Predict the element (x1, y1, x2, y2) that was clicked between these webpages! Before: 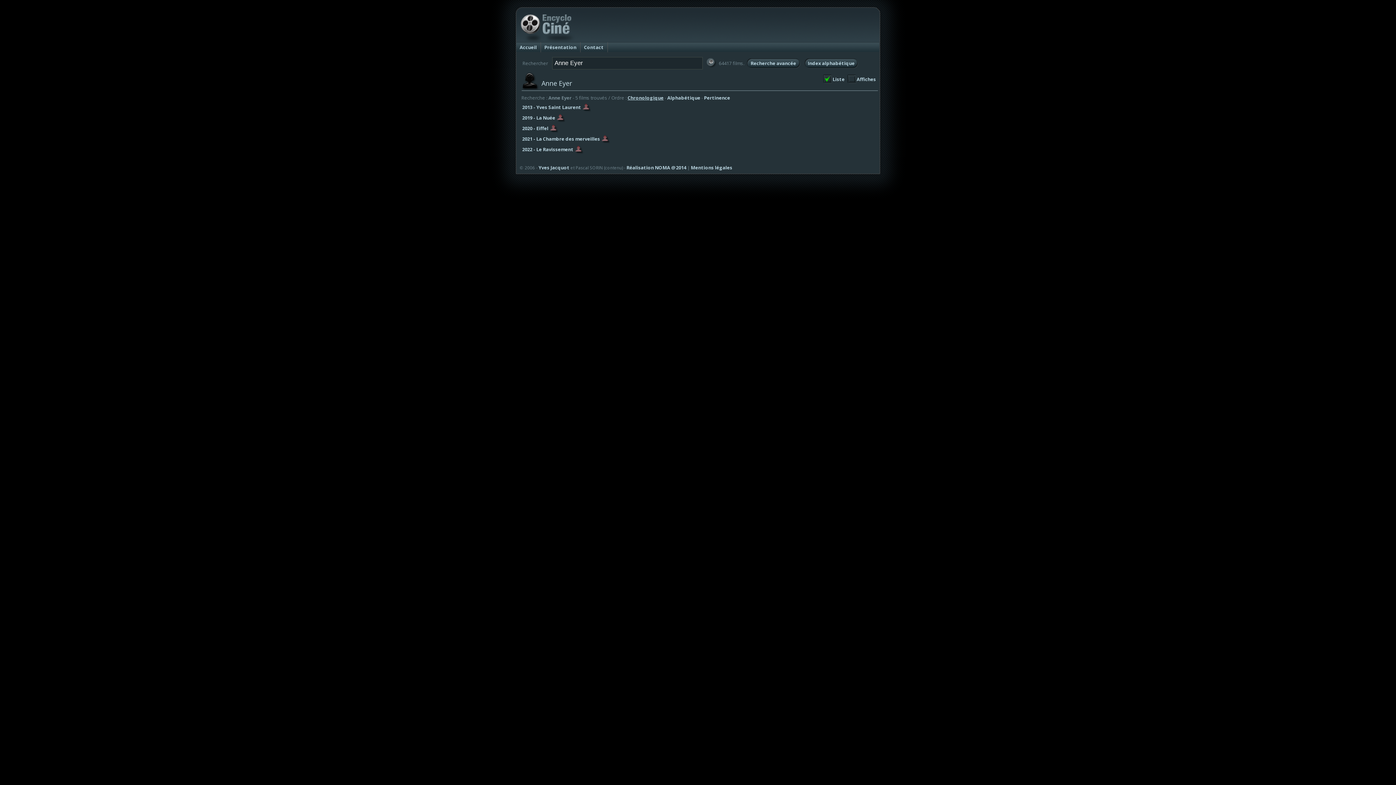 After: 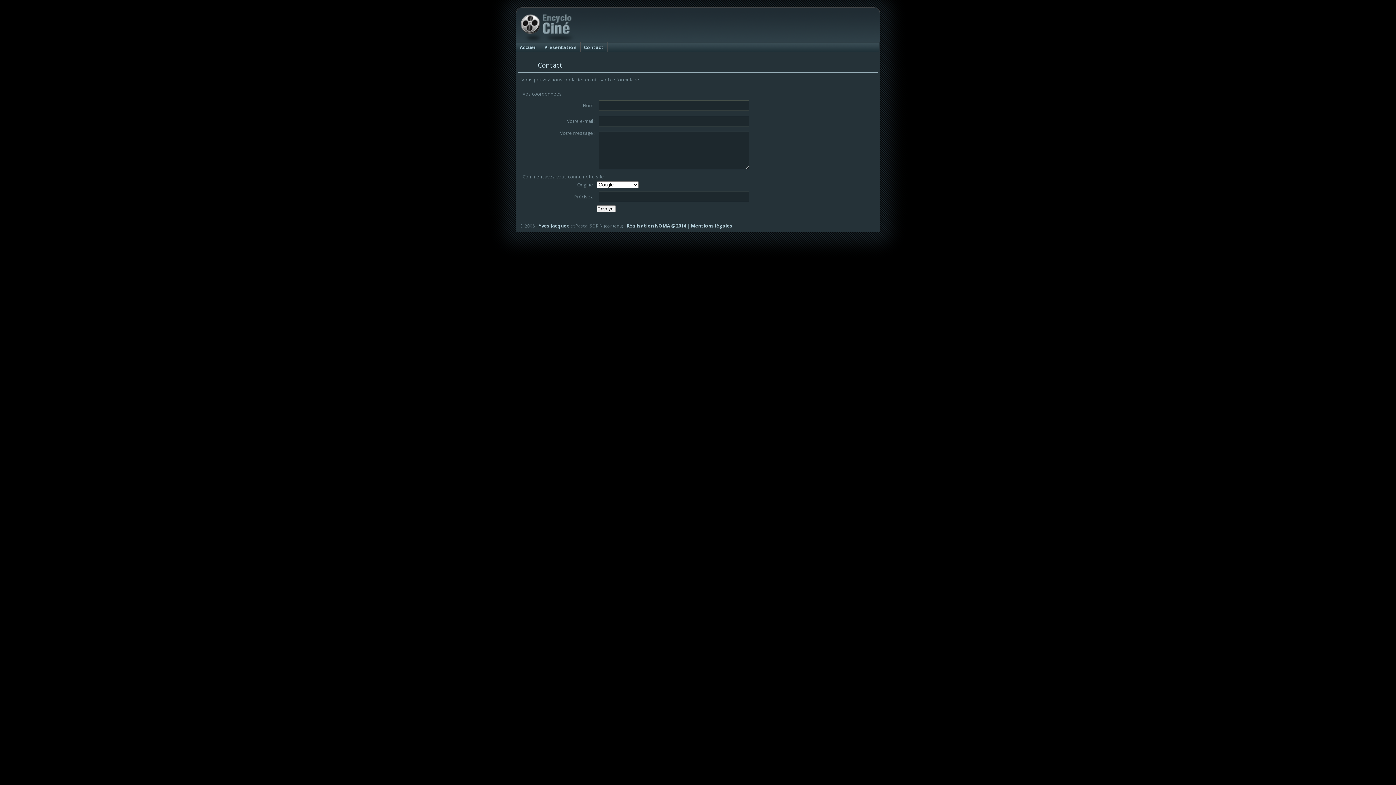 Action: label: Contact bbox: (580, 42, 607, 52)